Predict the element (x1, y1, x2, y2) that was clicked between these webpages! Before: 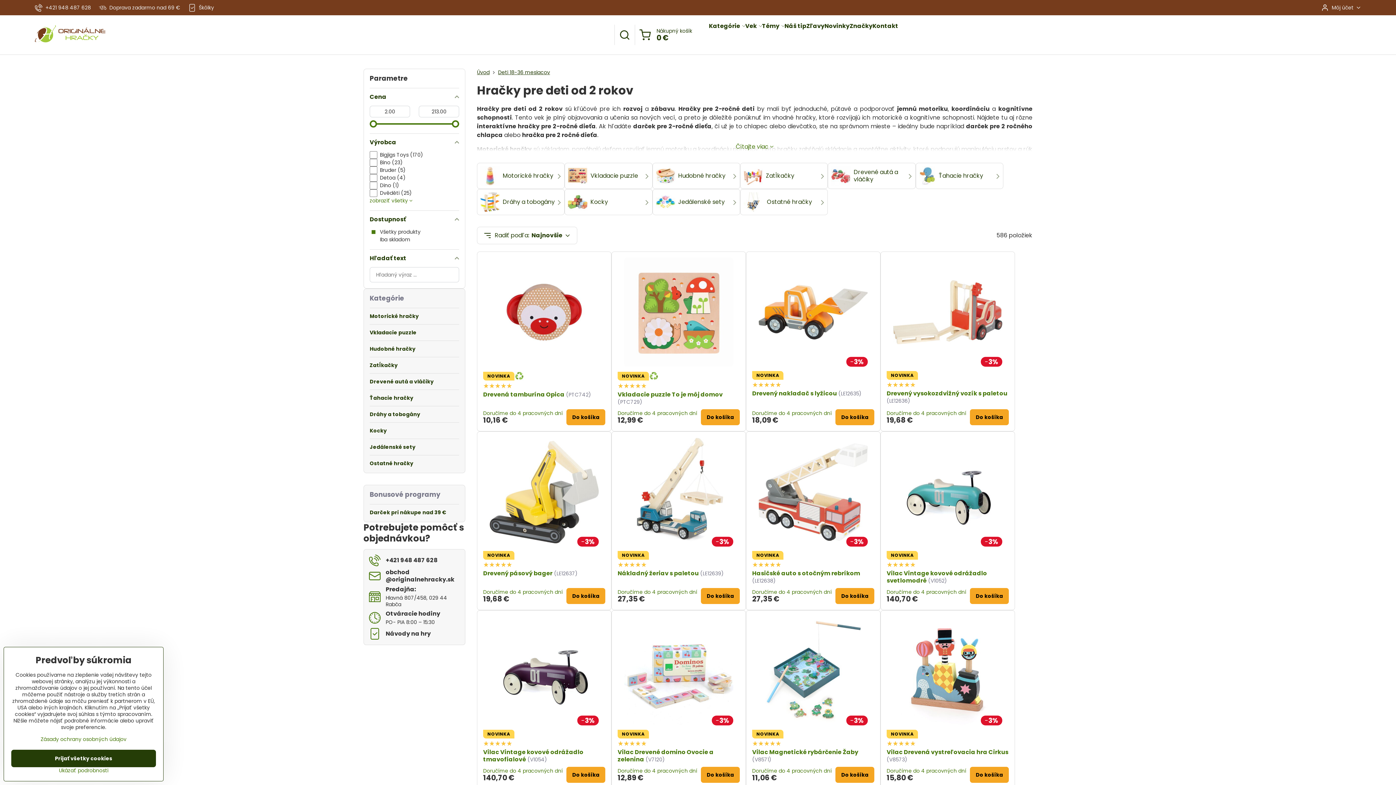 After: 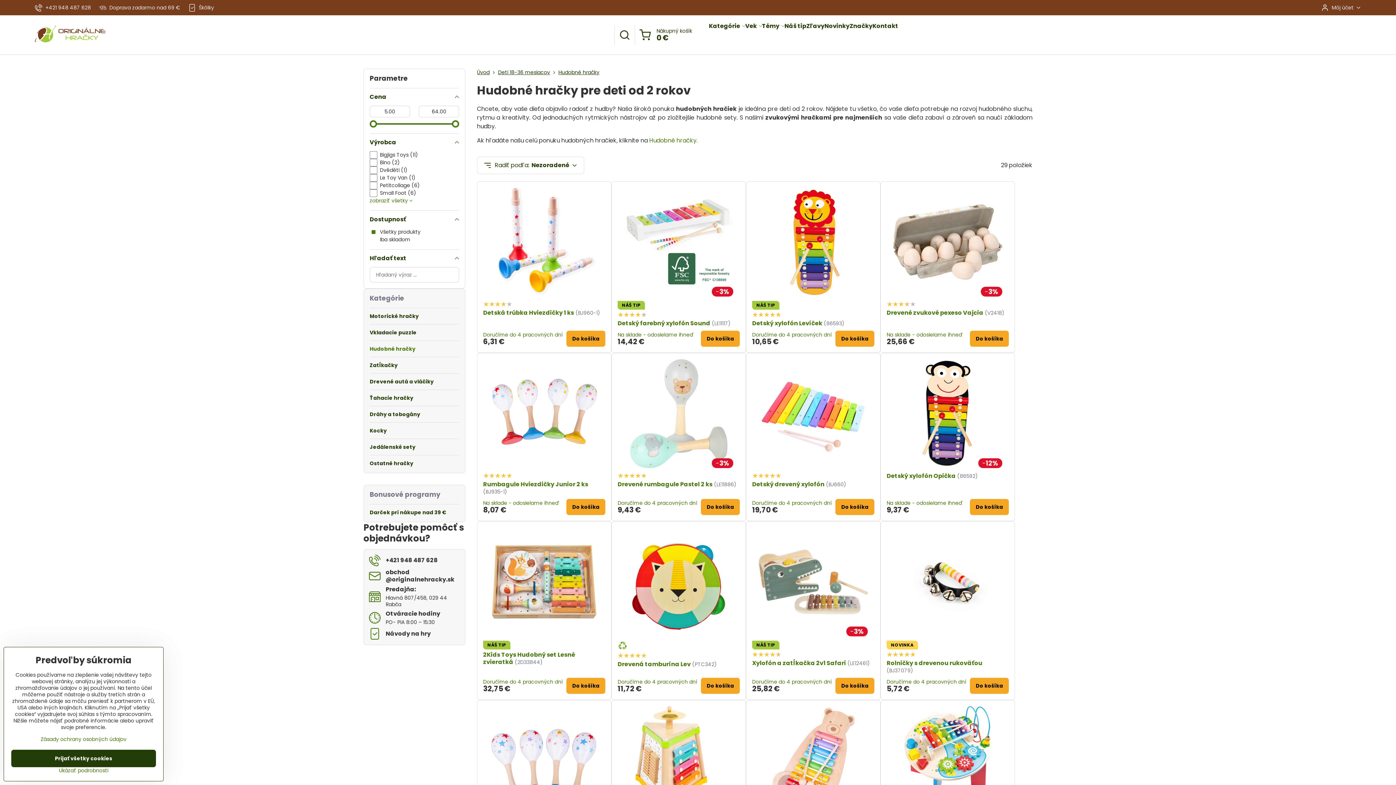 Action: label: Hudobné hračky bbox: (652, 162, 740, 189)